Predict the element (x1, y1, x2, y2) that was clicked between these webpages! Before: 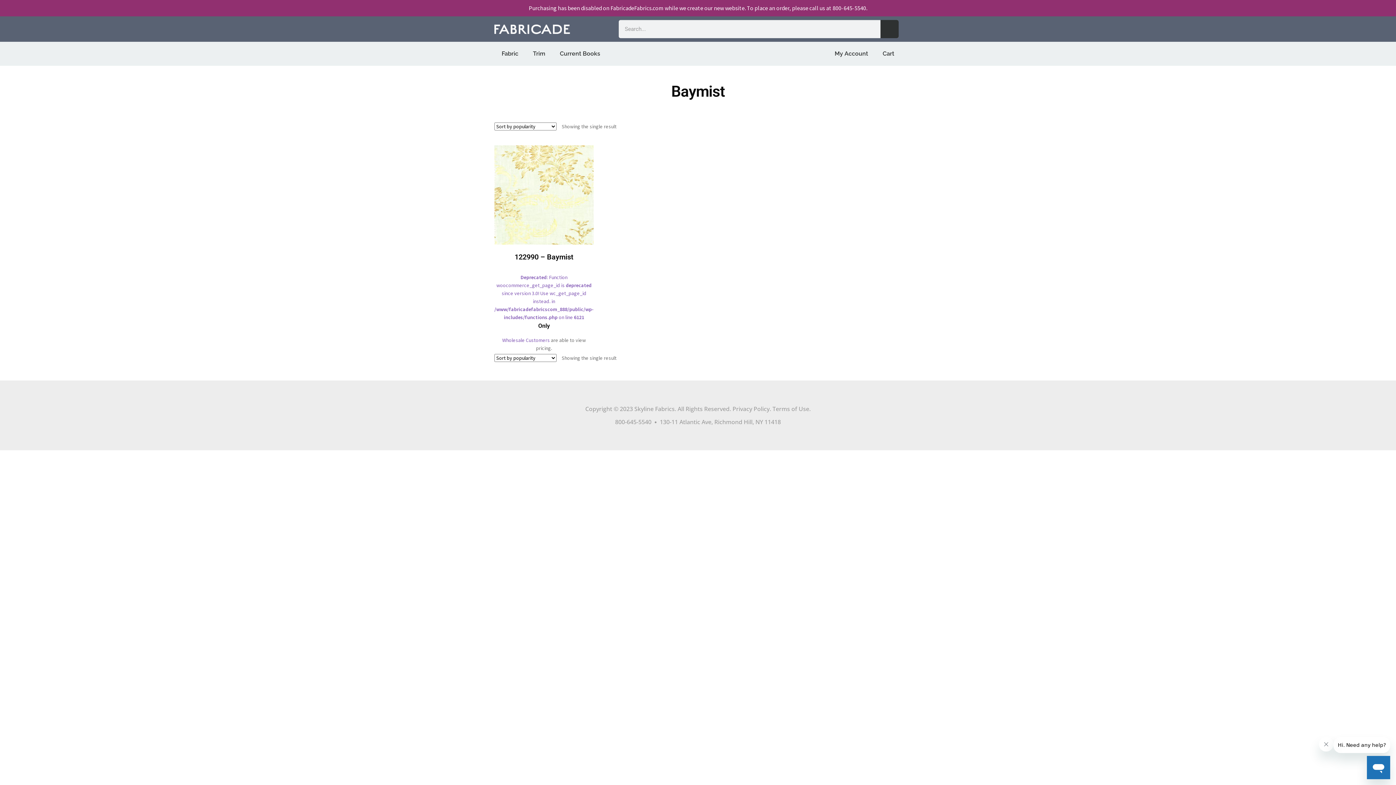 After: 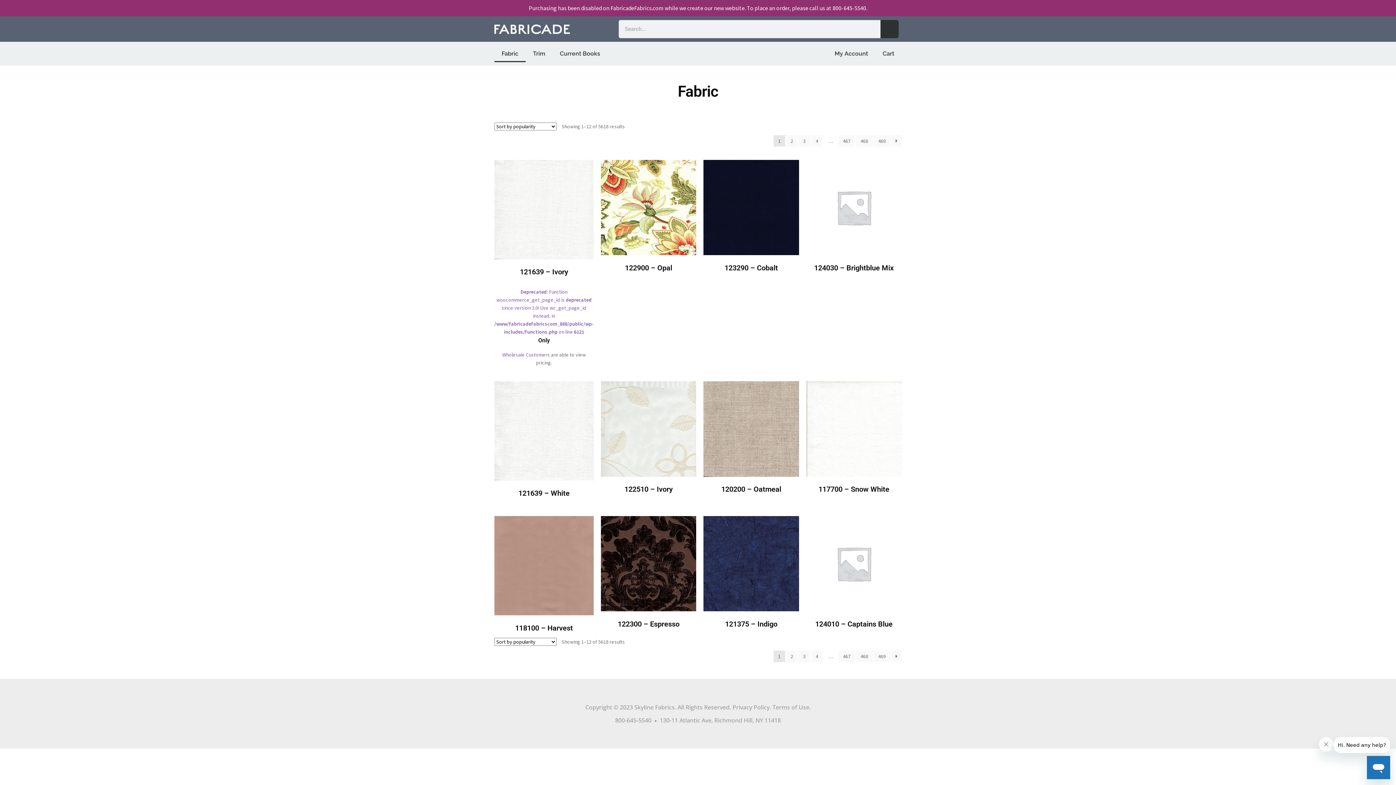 Action: label: Fabric bbox: (494, 45, 525, 62)